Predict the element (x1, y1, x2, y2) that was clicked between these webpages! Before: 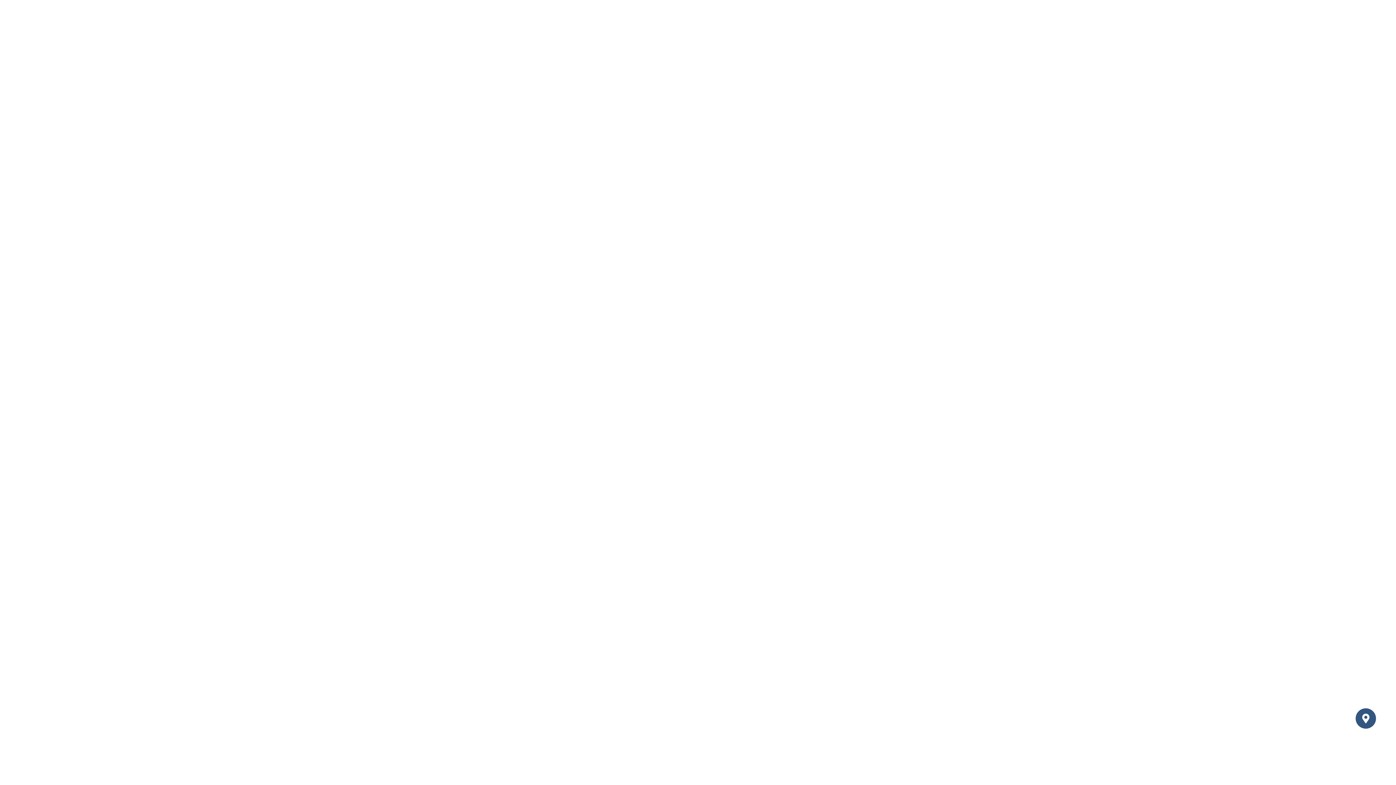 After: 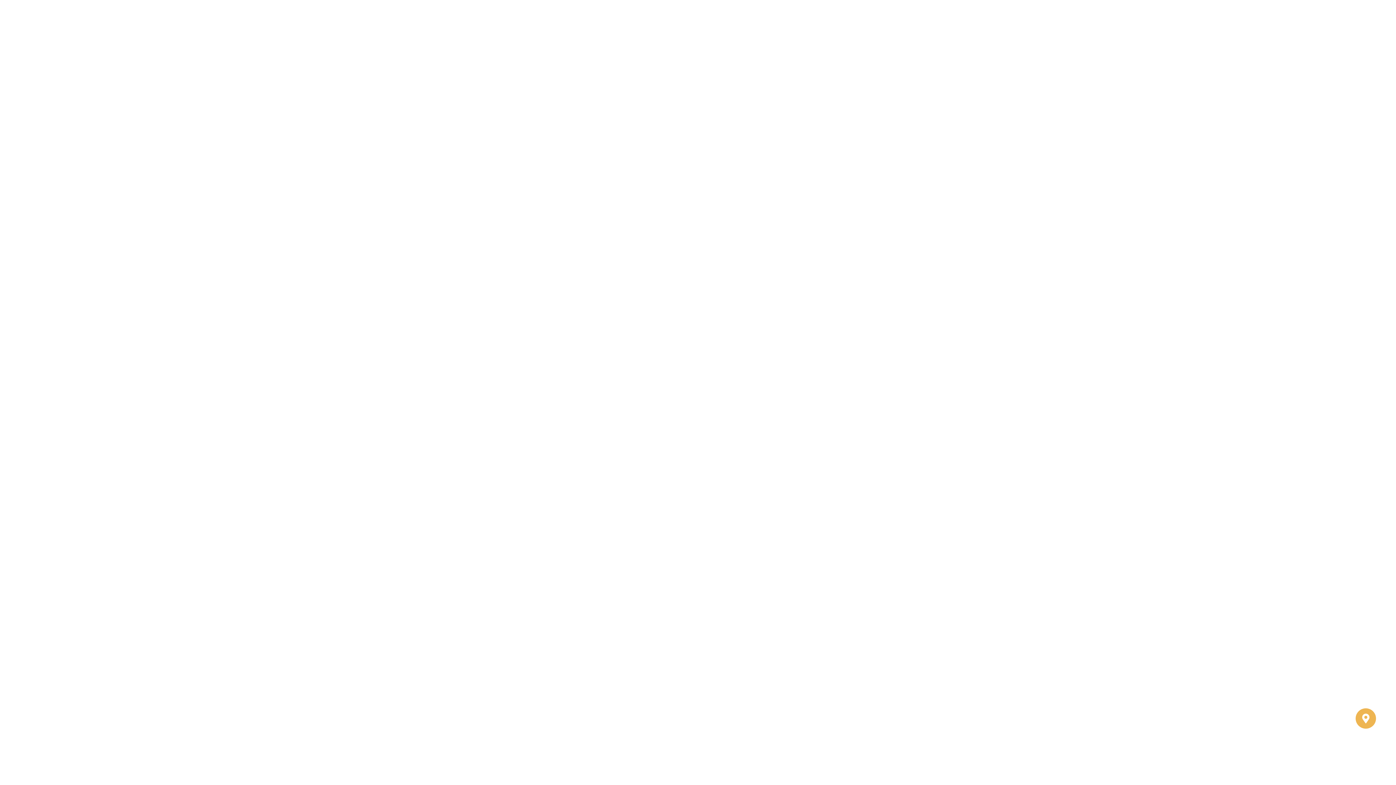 Action: bbox: (1356, 708, 1376, 729)